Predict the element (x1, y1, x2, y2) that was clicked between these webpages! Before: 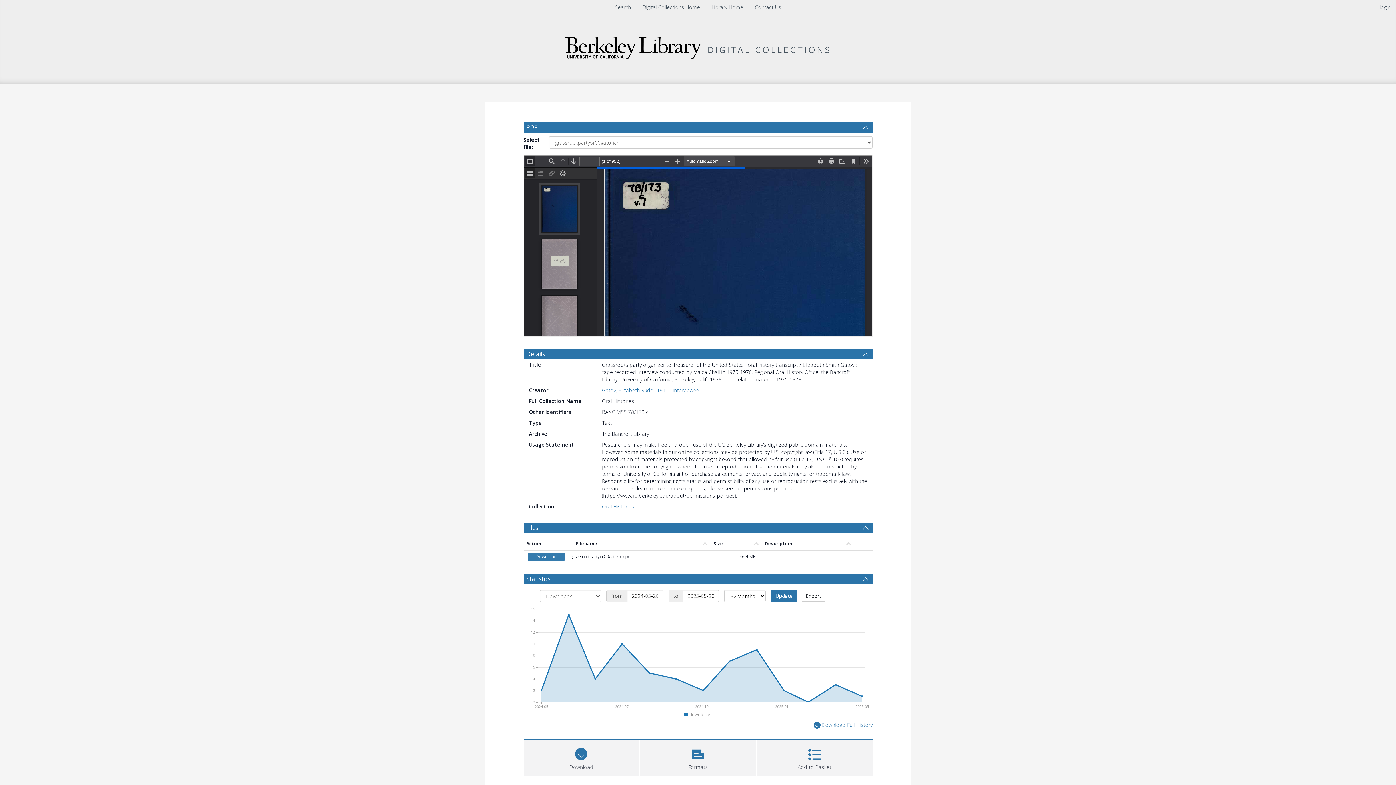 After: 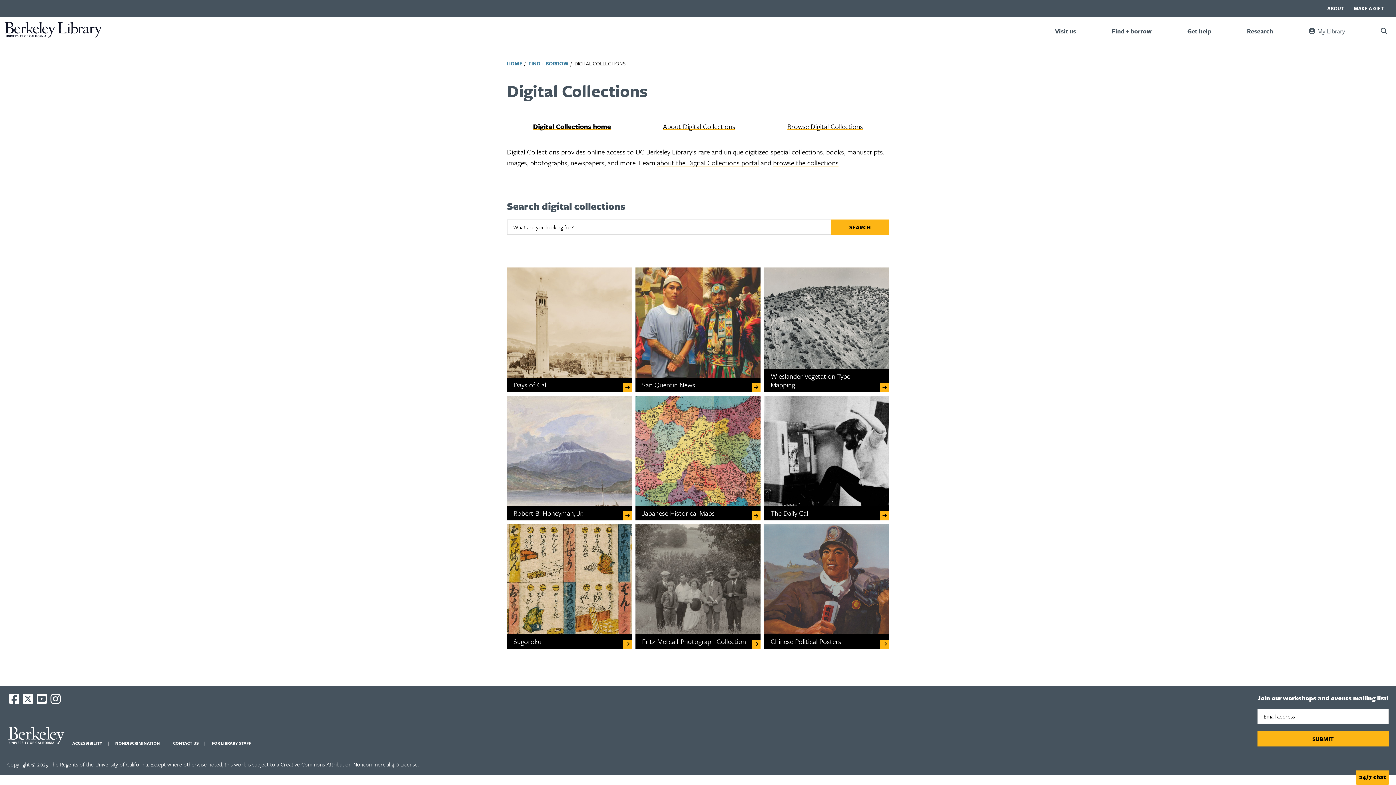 Action: bbox: (642, 3, 700, 10) label: Digital Collections Home